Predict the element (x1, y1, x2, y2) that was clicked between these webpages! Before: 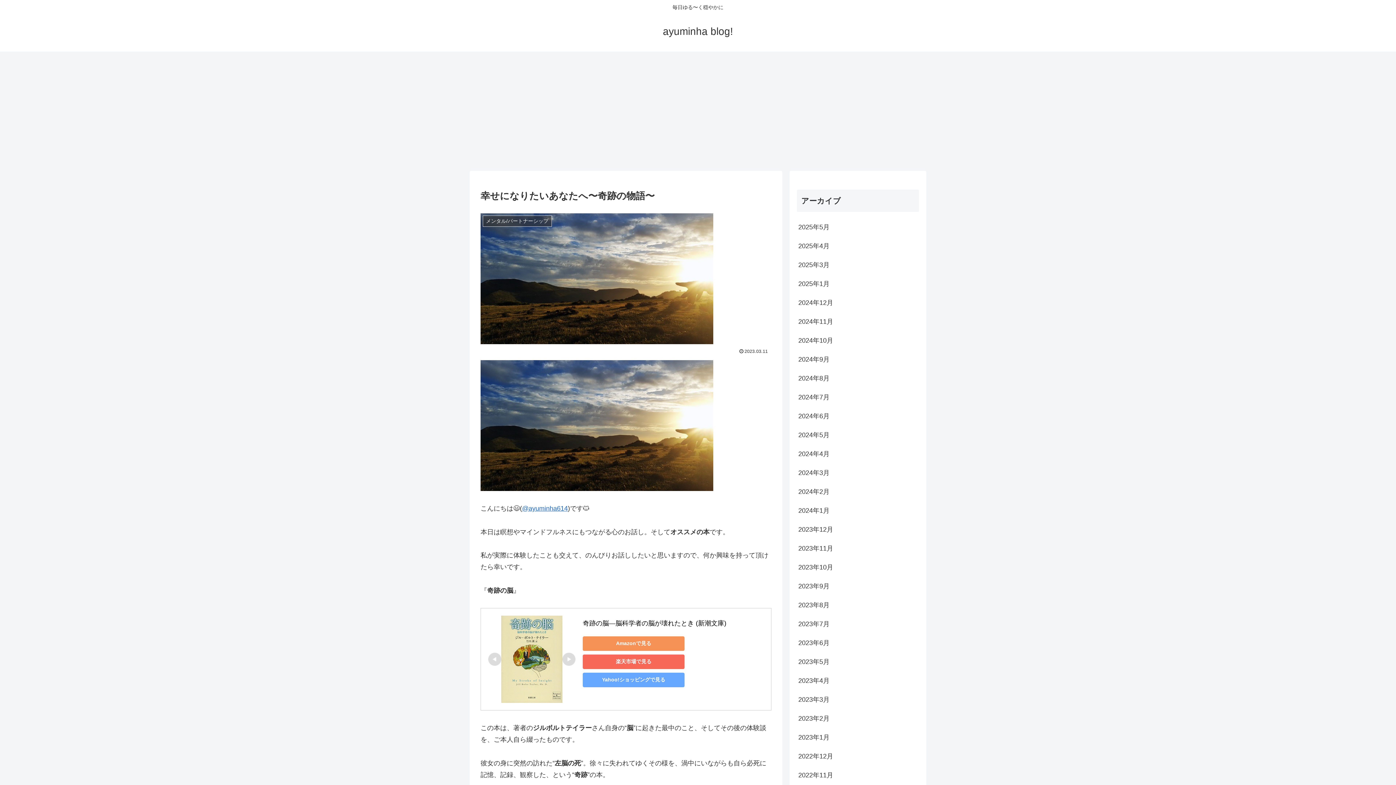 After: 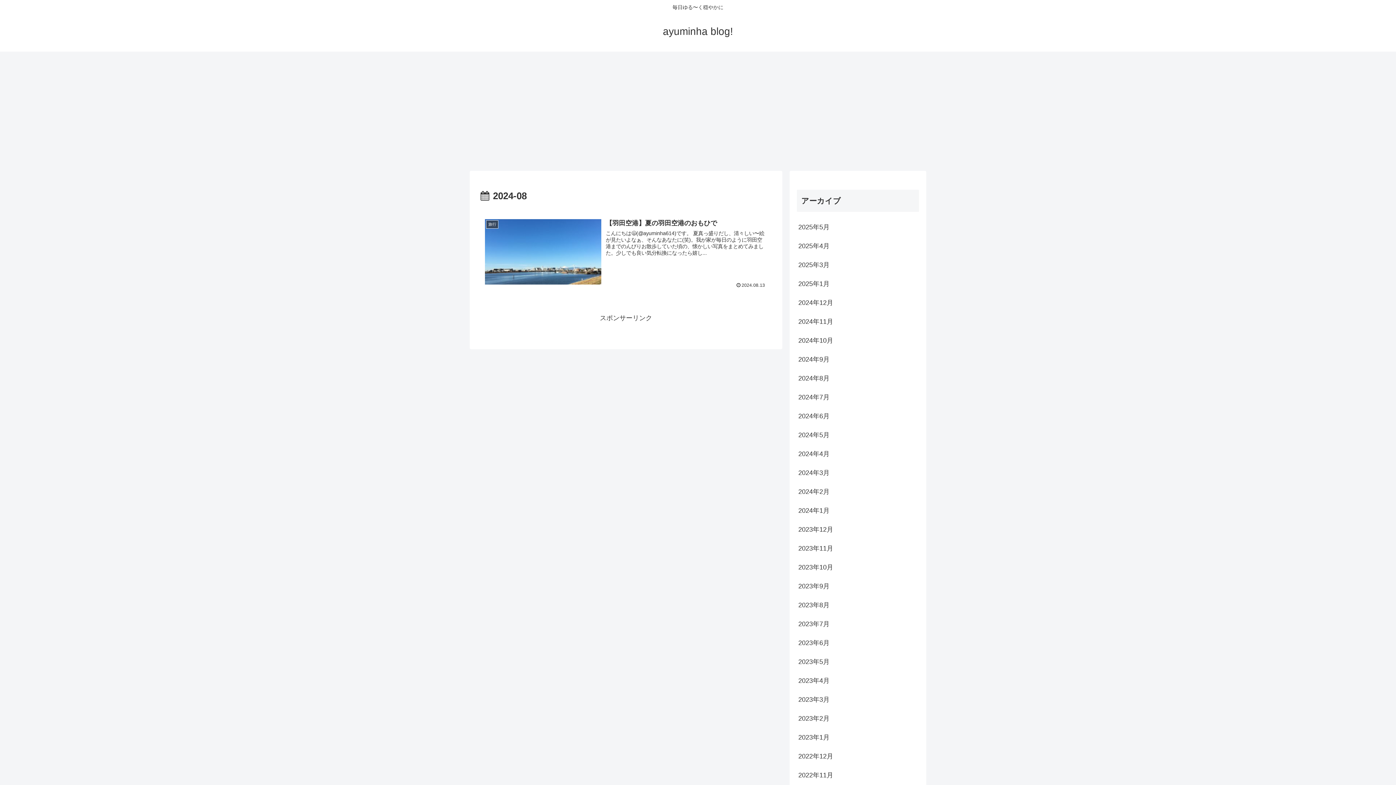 Action: bbox: (797, 369, 919, 388) label: 2024年8月